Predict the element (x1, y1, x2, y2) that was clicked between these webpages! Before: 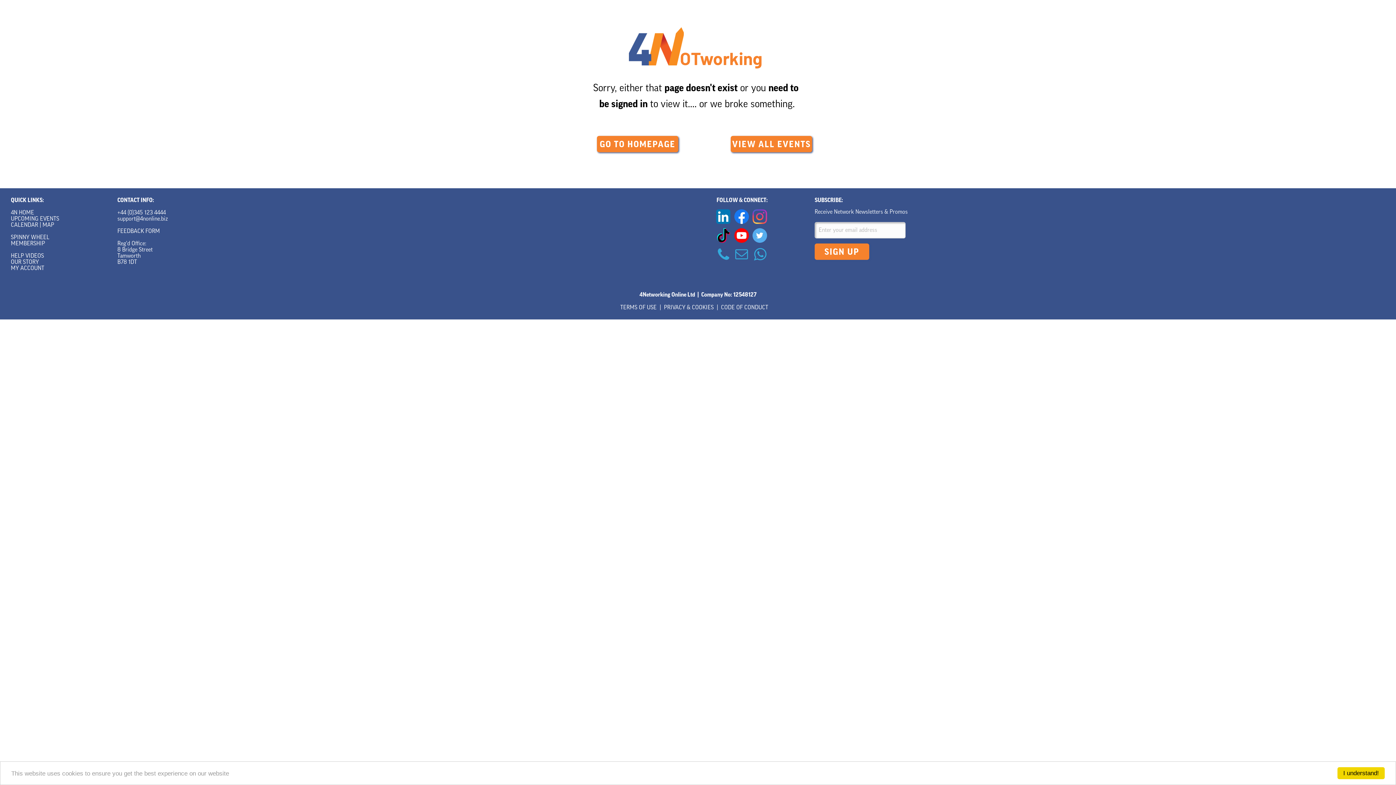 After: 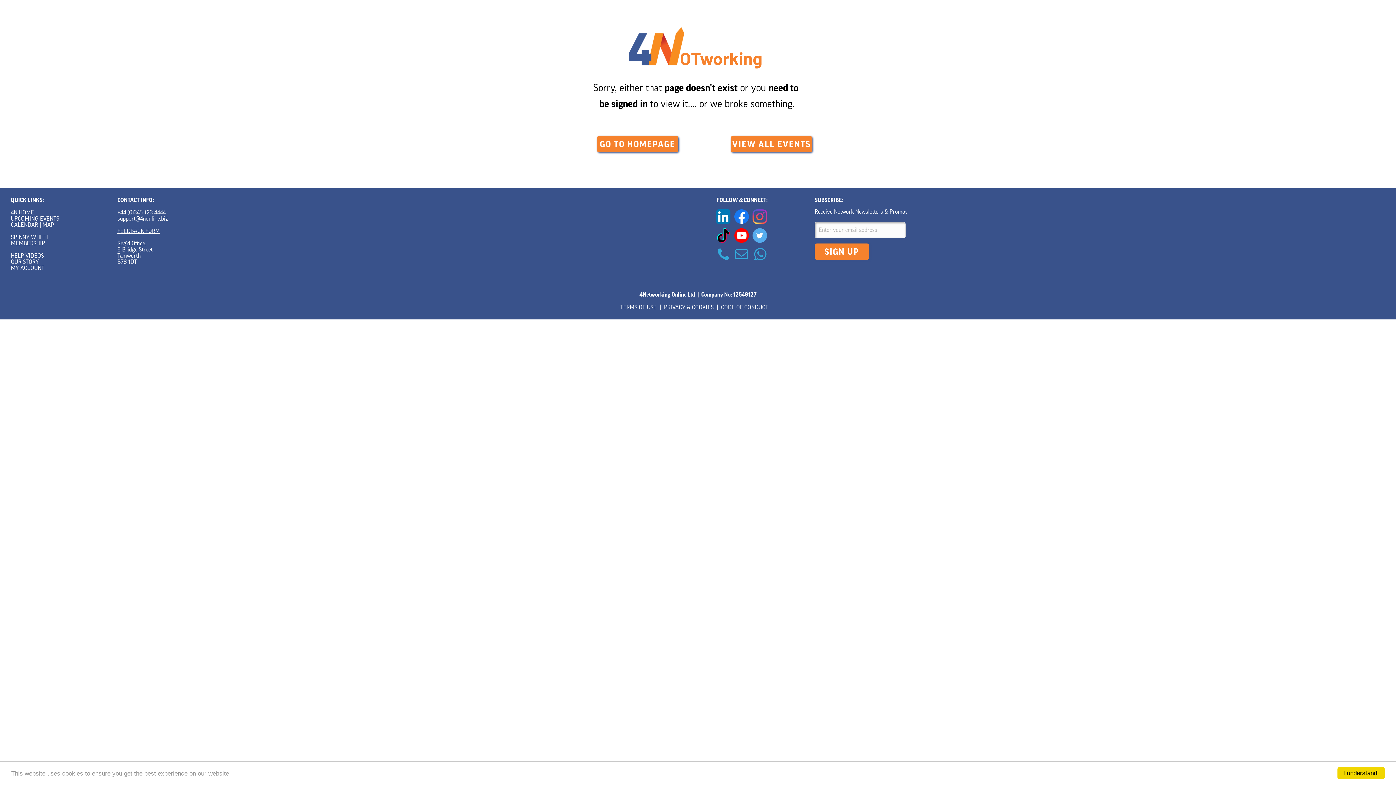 Action: bbox: (117, 228, 160, 234) label: FEEDBACK FORM